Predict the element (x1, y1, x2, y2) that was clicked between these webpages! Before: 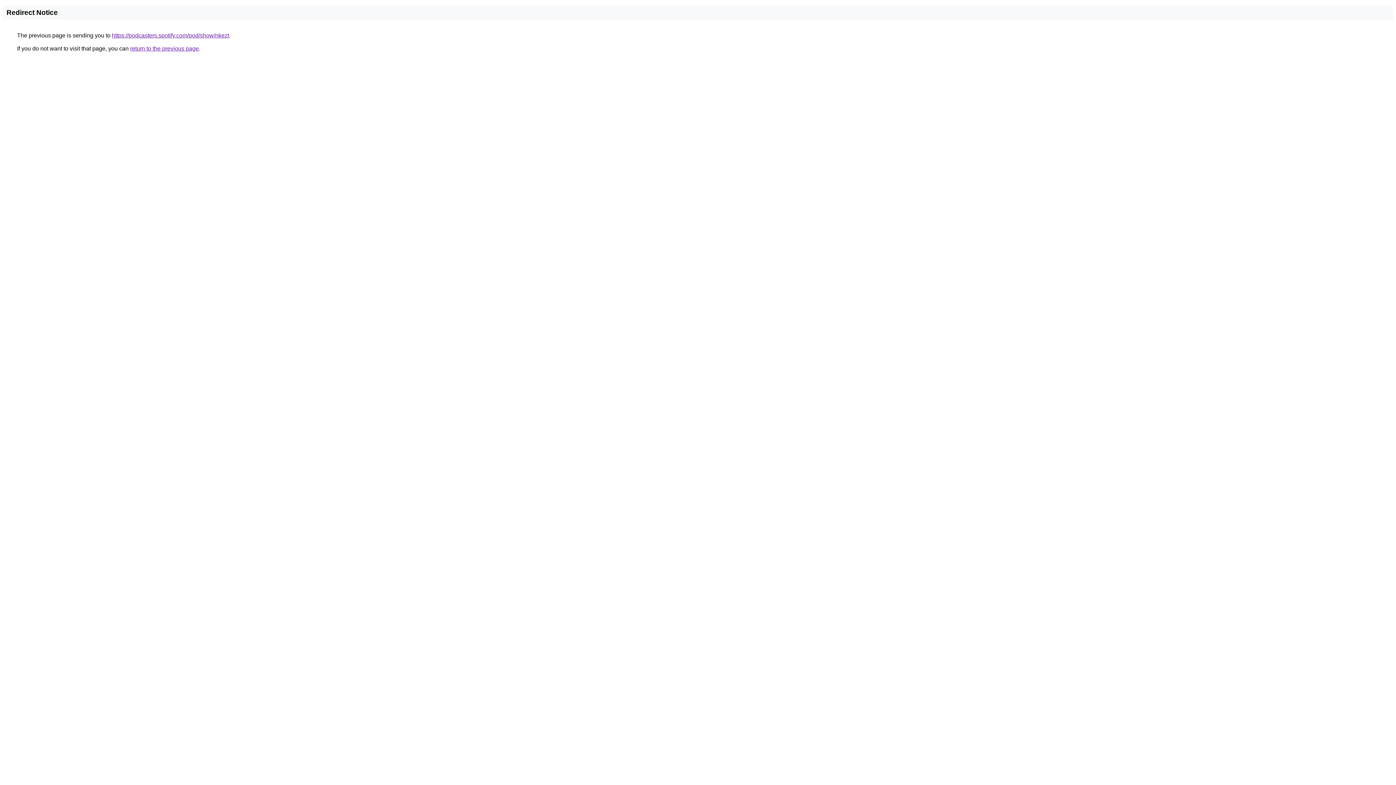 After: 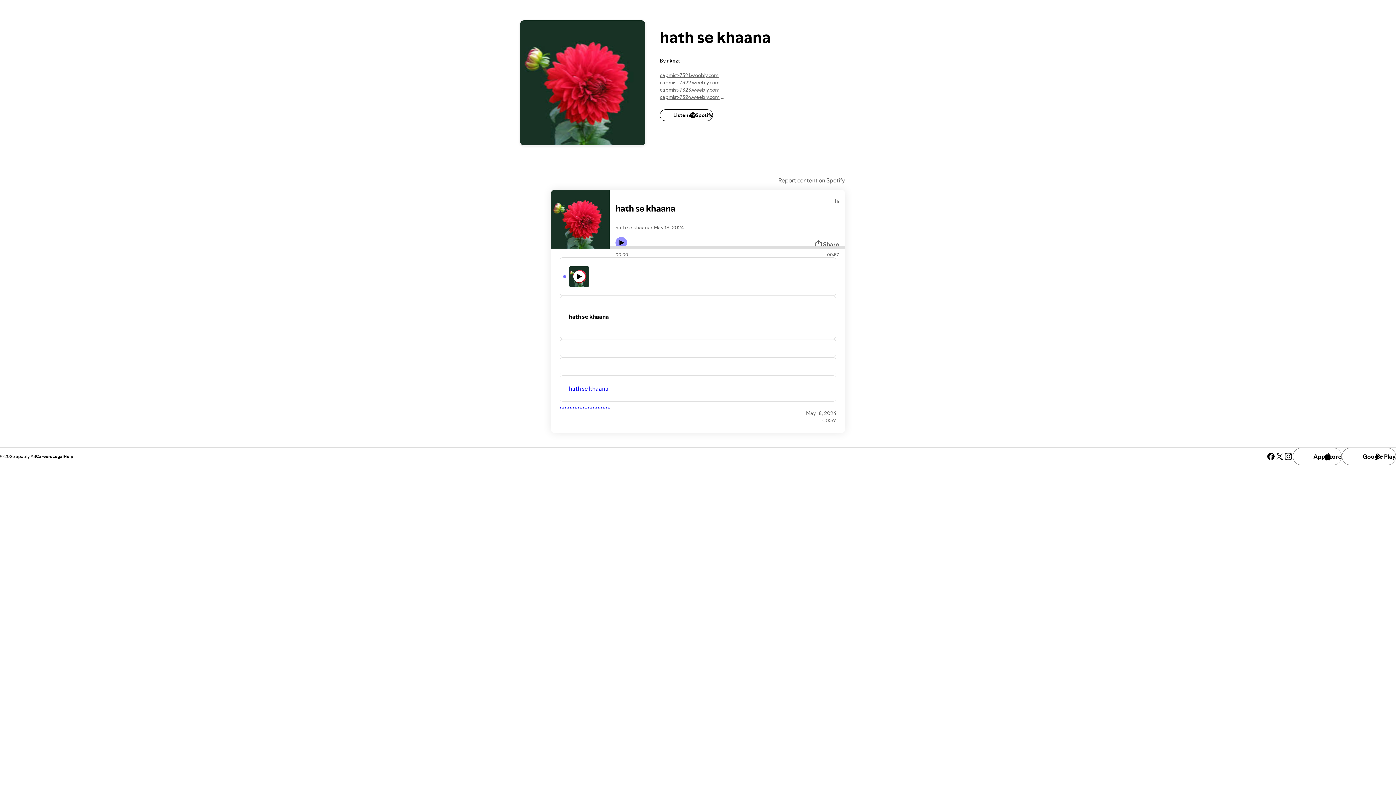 Action: label: https://podcasters.spotify.com/pod/show/nkezt bbox: (112, 32, 229, 38)